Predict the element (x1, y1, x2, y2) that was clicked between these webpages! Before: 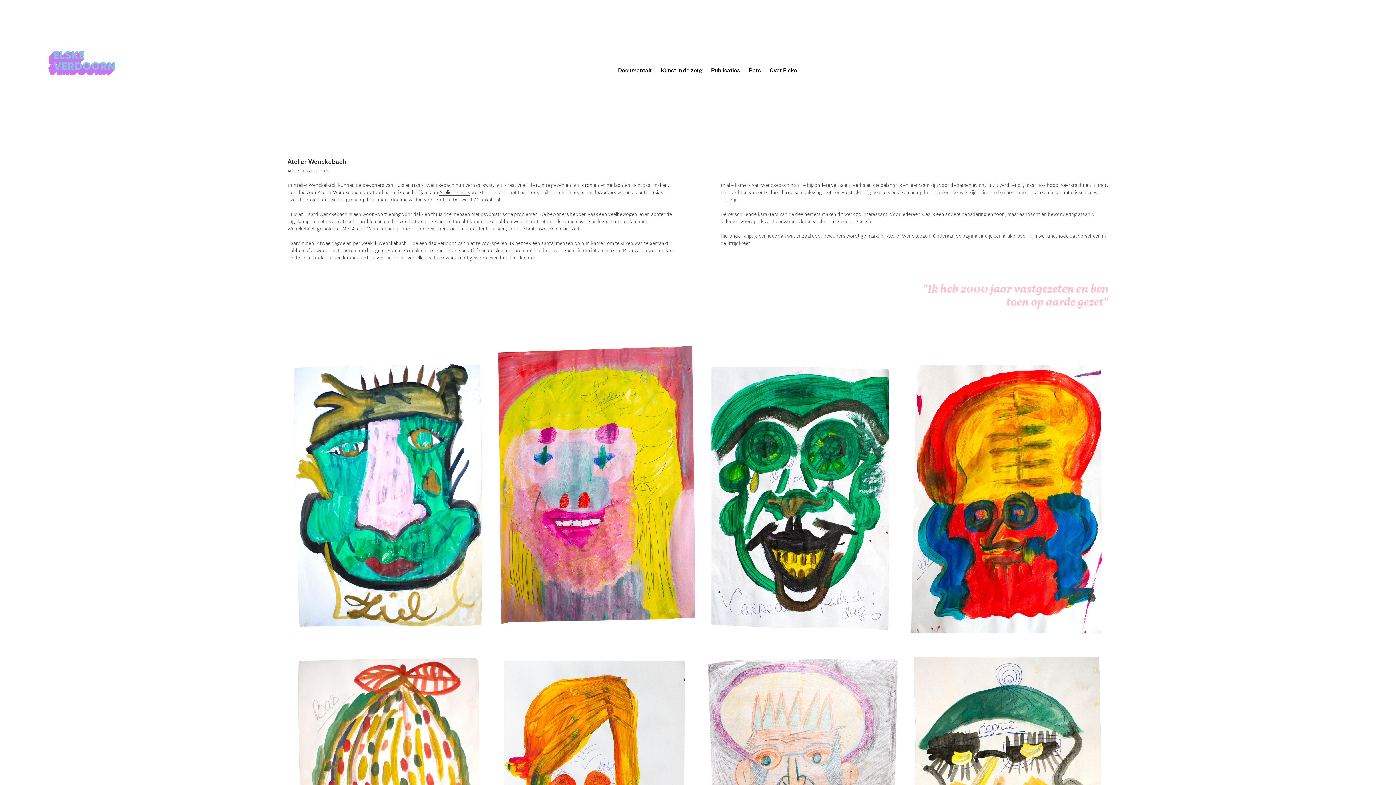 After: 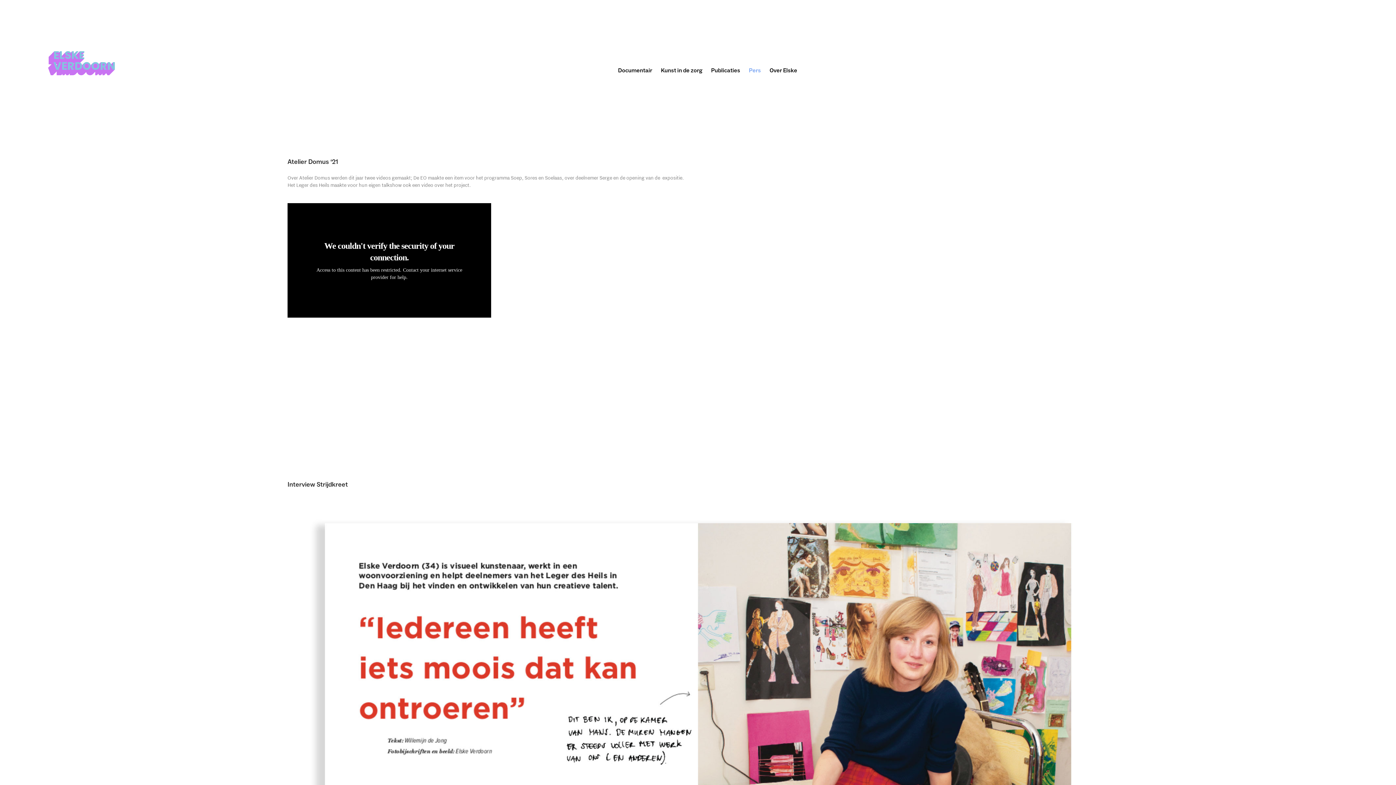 Action: bbox: (749, 66, 761, 74) label: Pers